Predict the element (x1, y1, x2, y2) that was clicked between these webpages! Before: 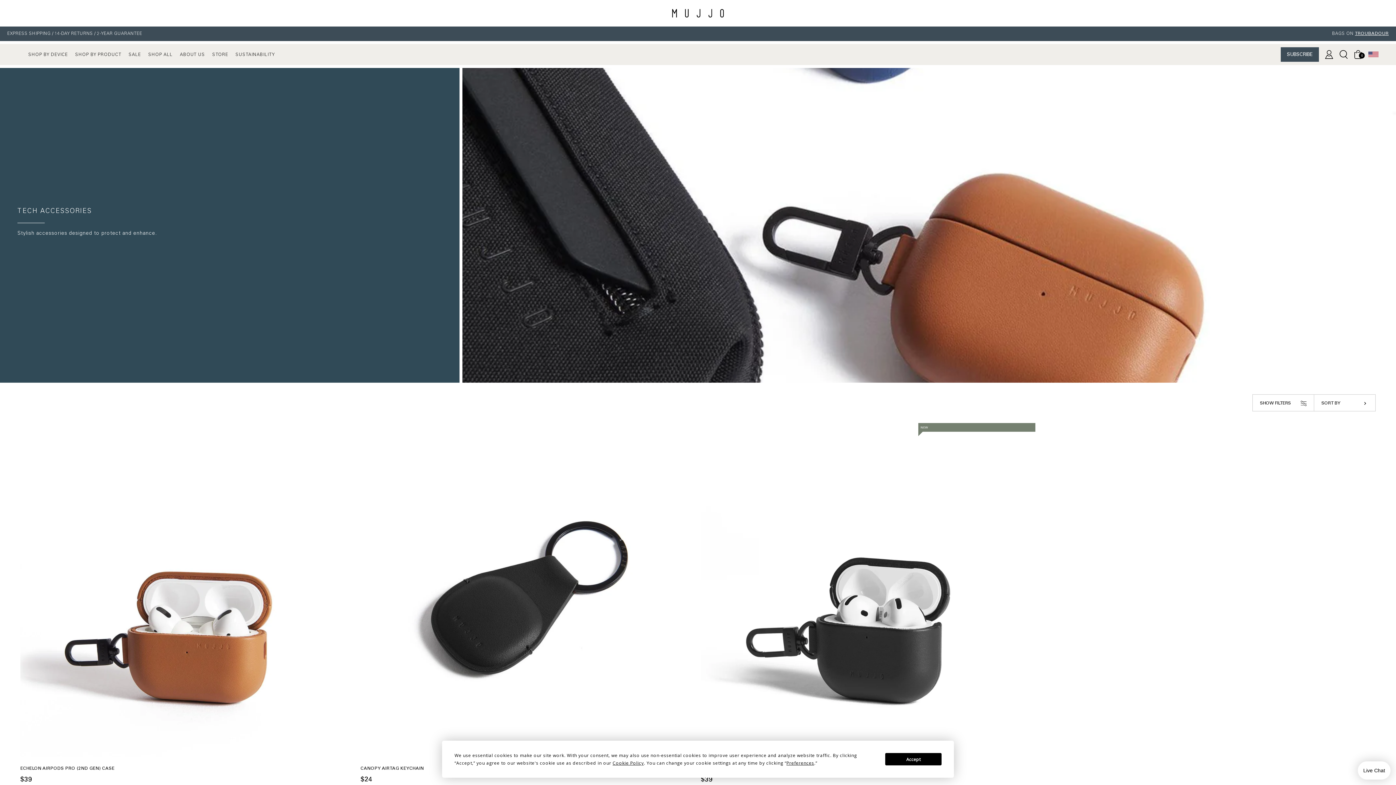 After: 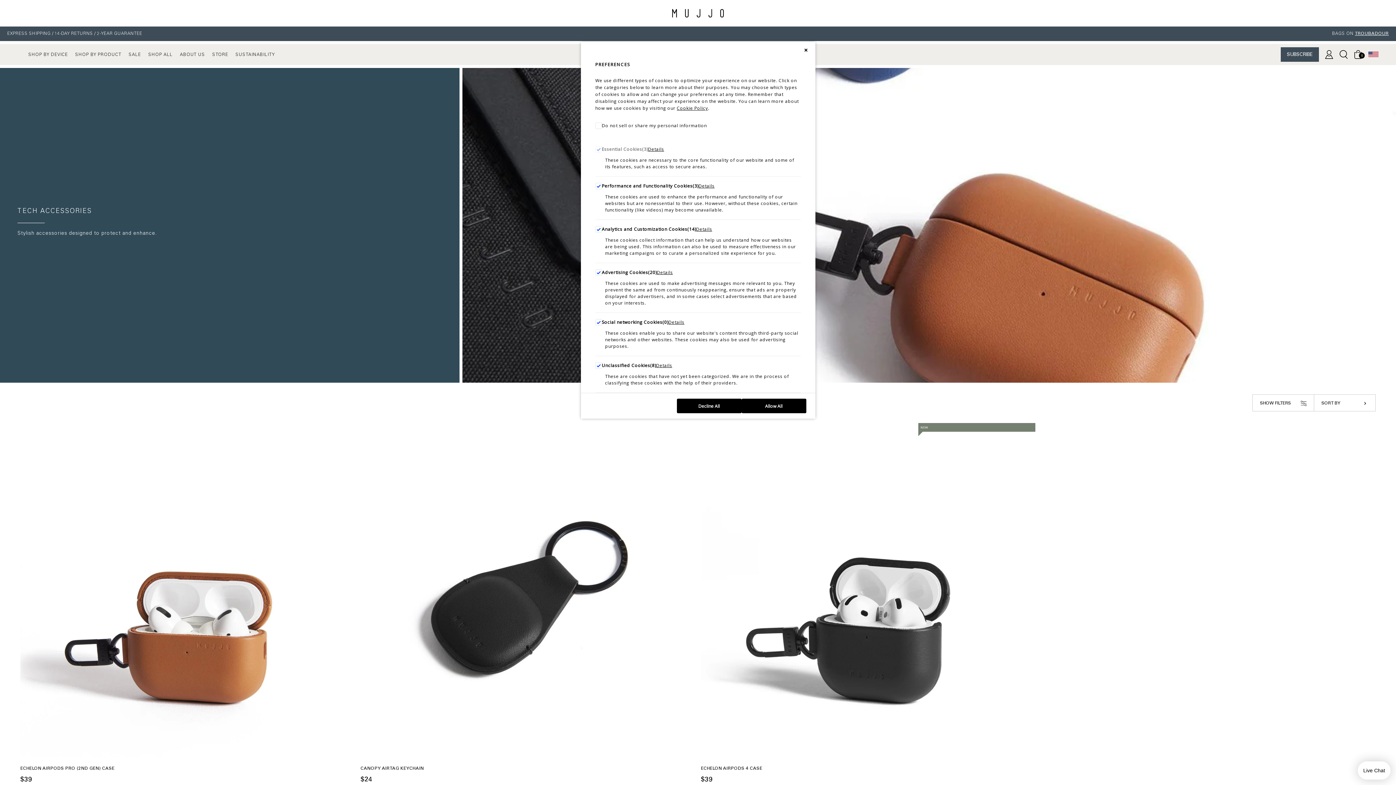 Action: label: Preferences bbox: (786, 760, 814, 766)